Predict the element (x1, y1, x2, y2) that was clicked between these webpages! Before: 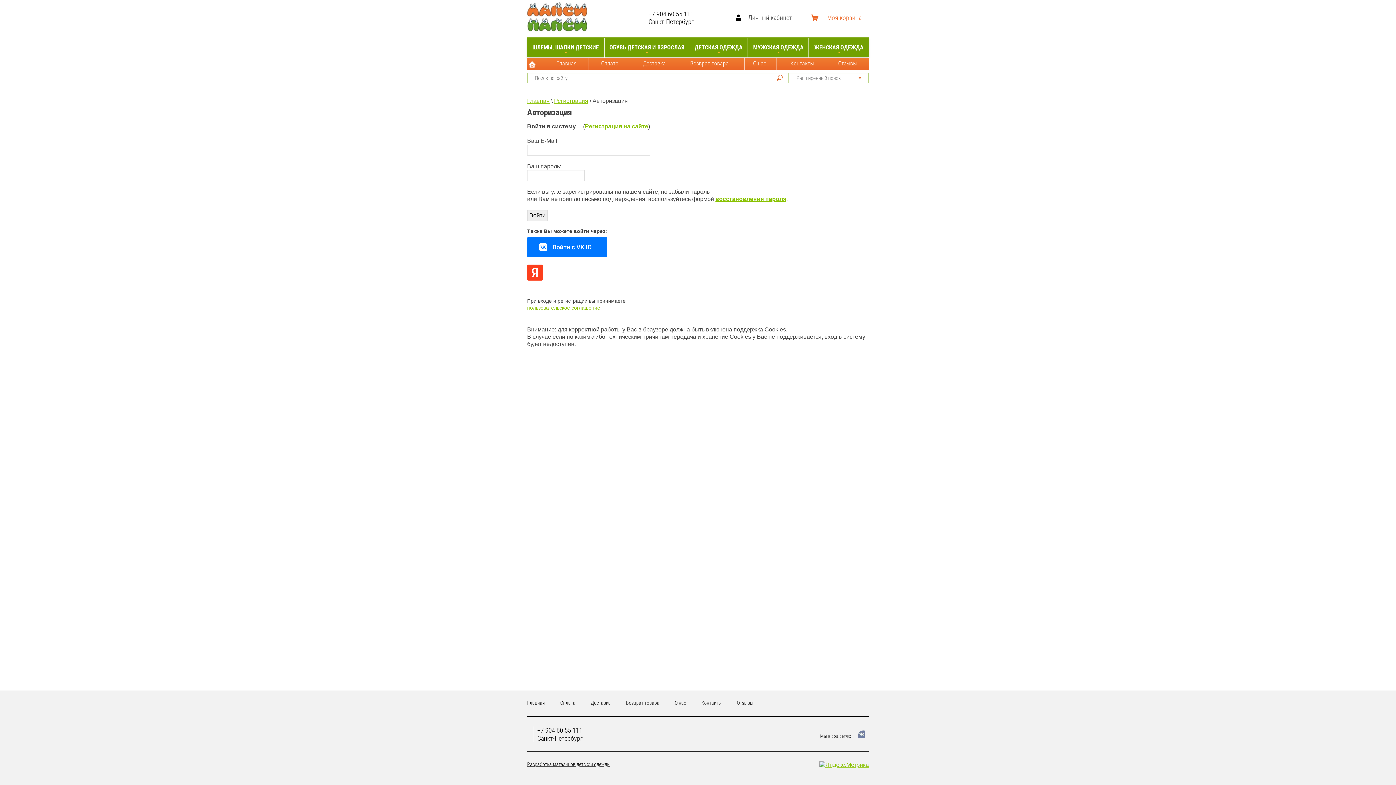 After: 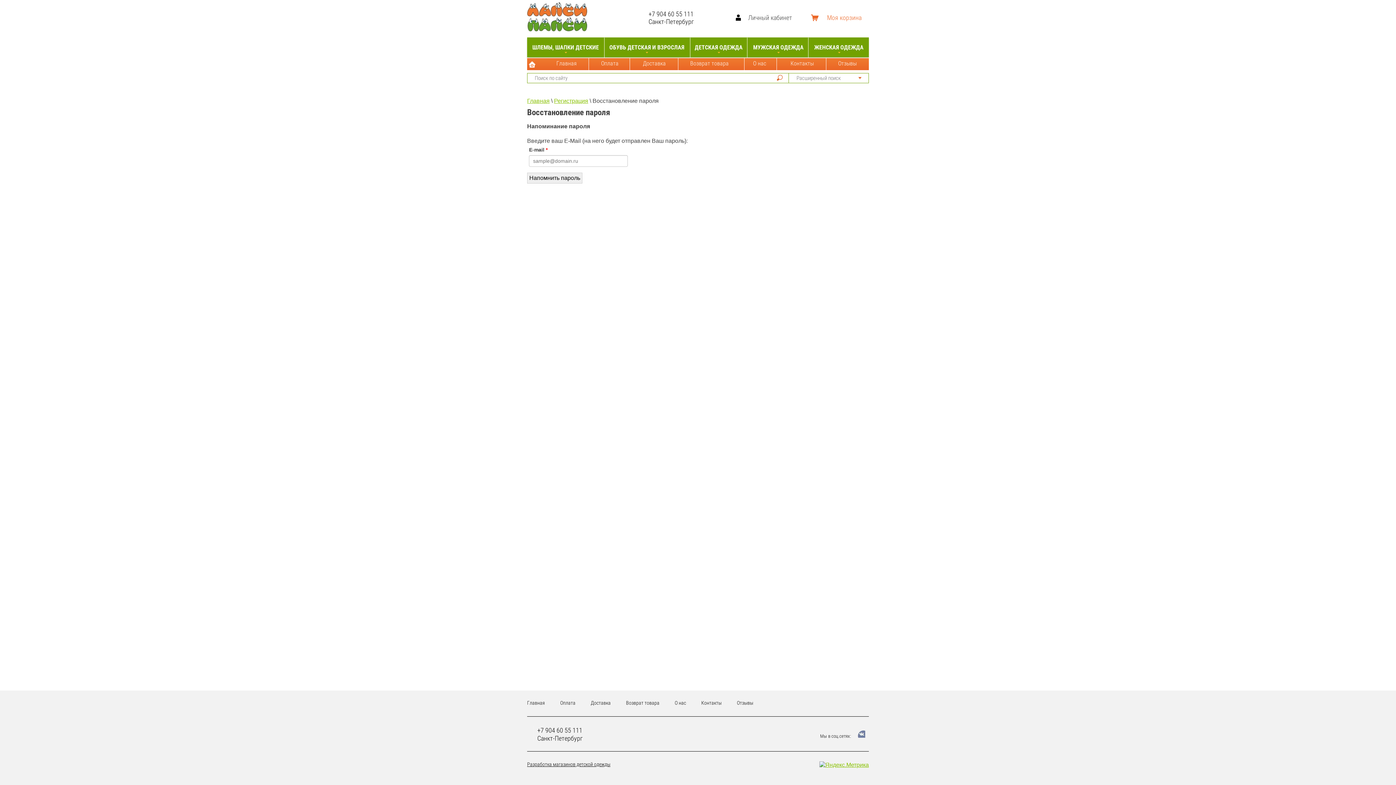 Action: label: восстановления пароля bbox: (715, 196, 786, 202)